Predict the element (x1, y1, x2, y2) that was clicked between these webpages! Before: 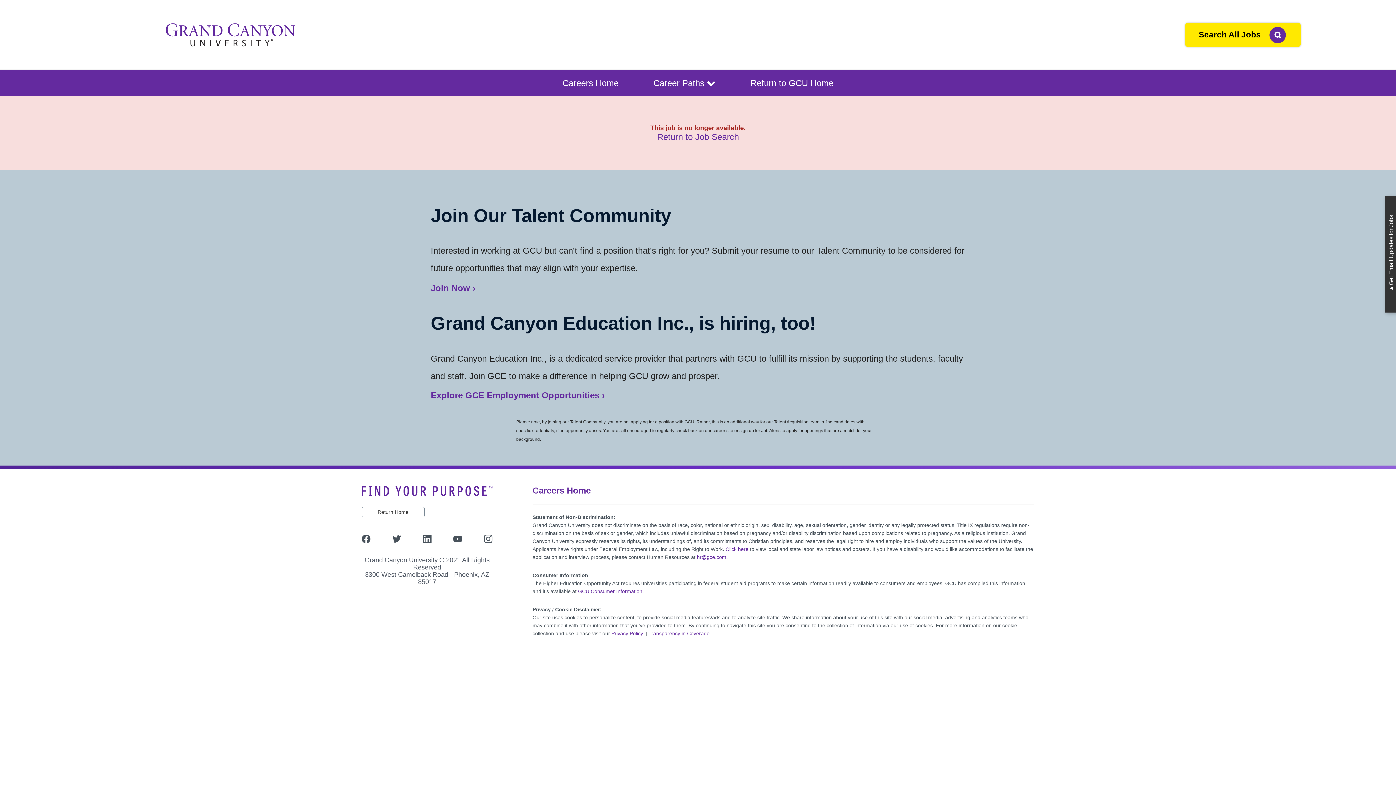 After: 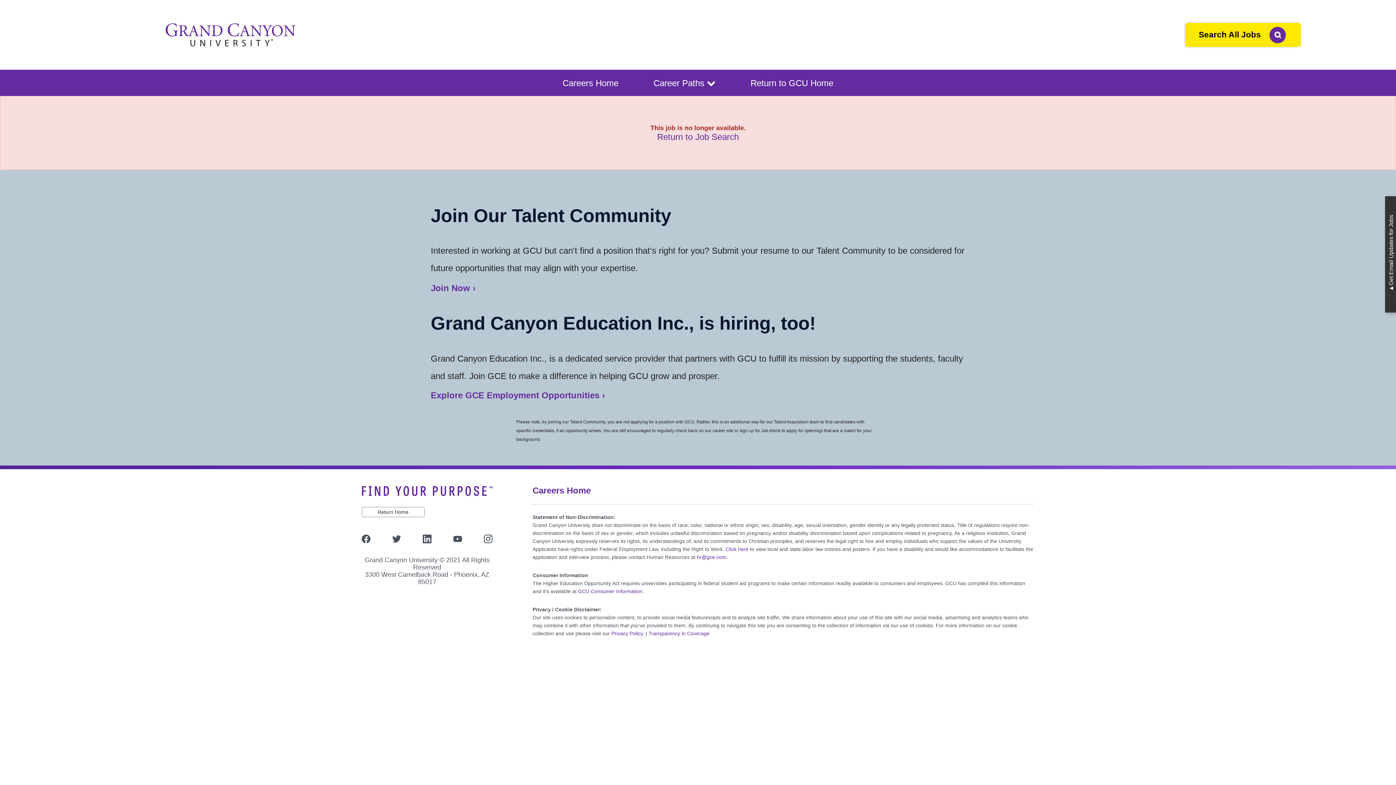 Action: bbox: (392, 533, 401, 543)